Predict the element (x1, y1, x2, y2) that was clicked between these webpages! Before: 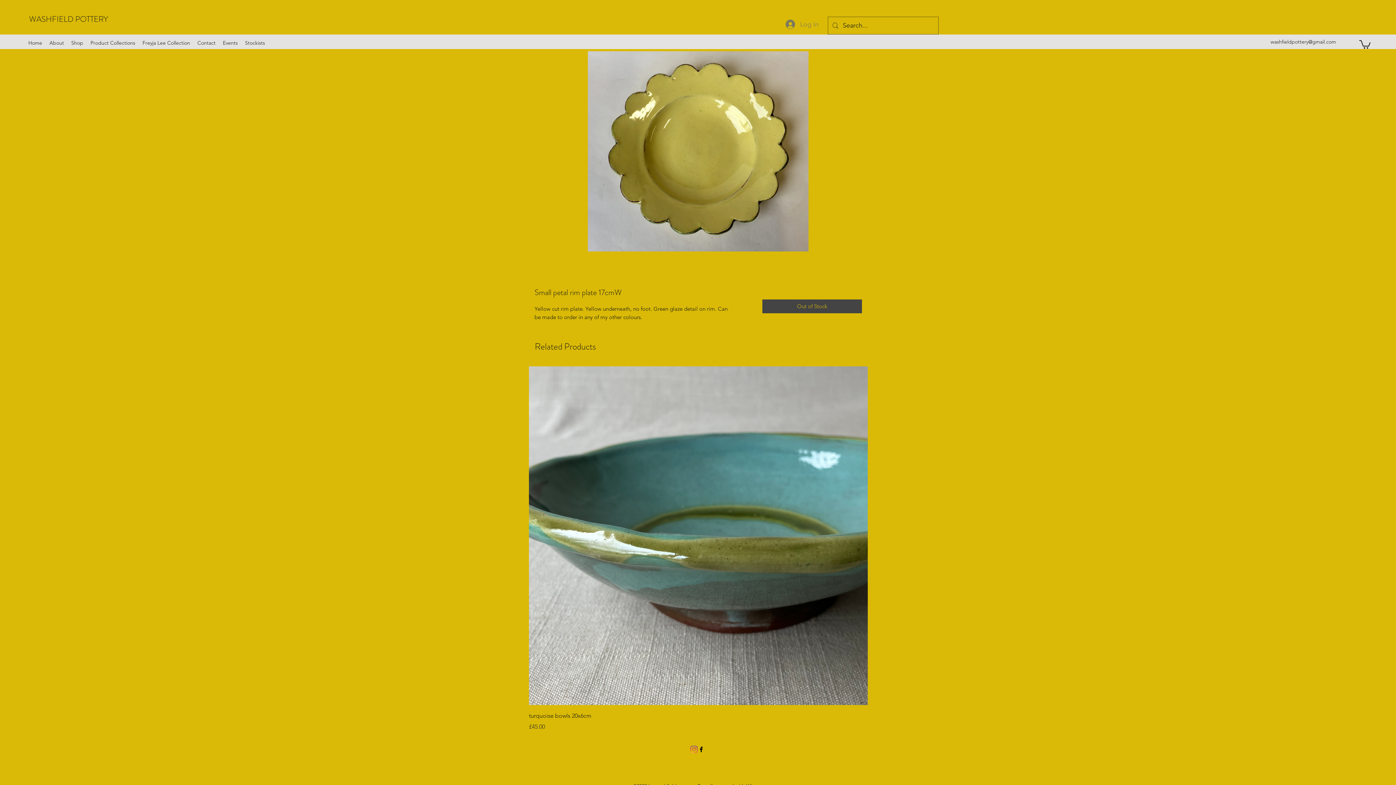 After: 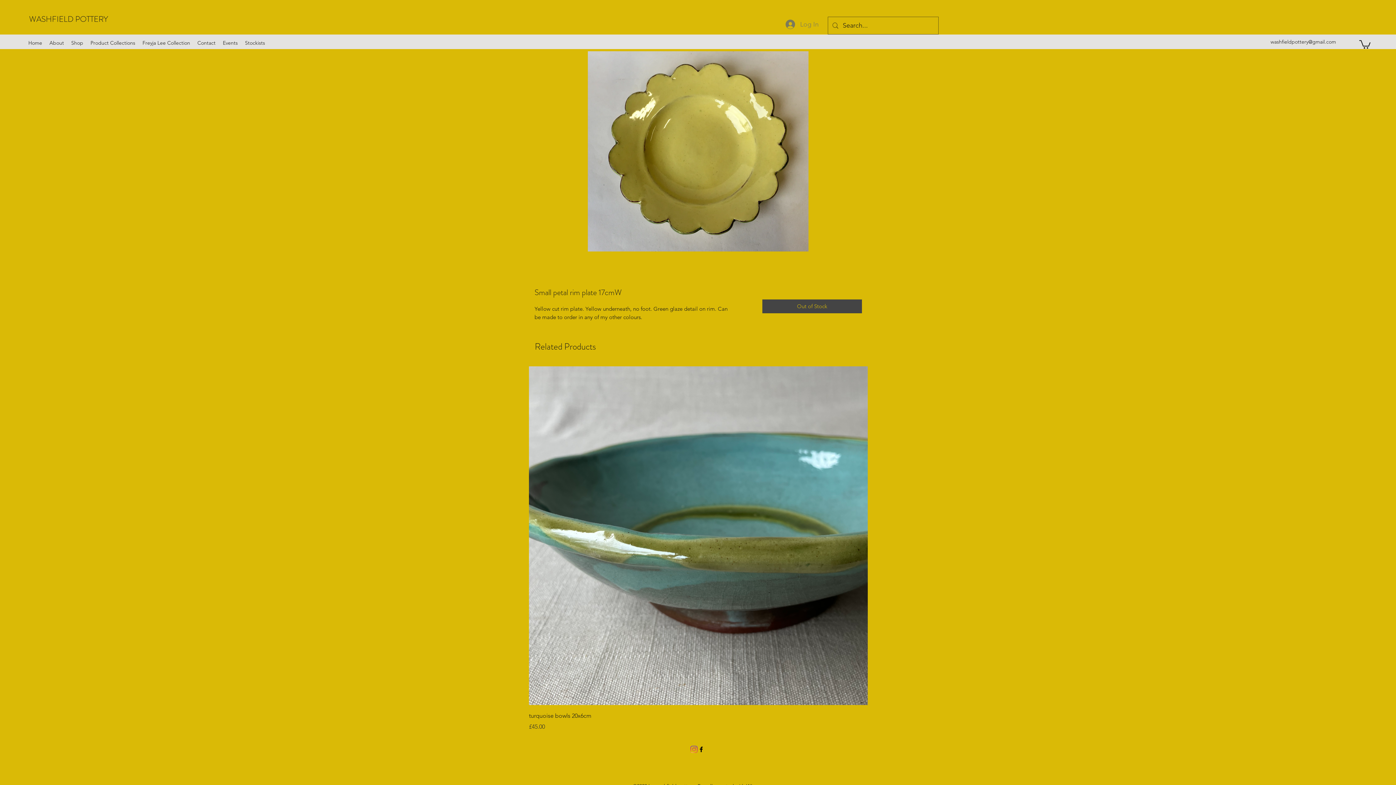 Action: bbox: (1359, 39, 1370, 48)